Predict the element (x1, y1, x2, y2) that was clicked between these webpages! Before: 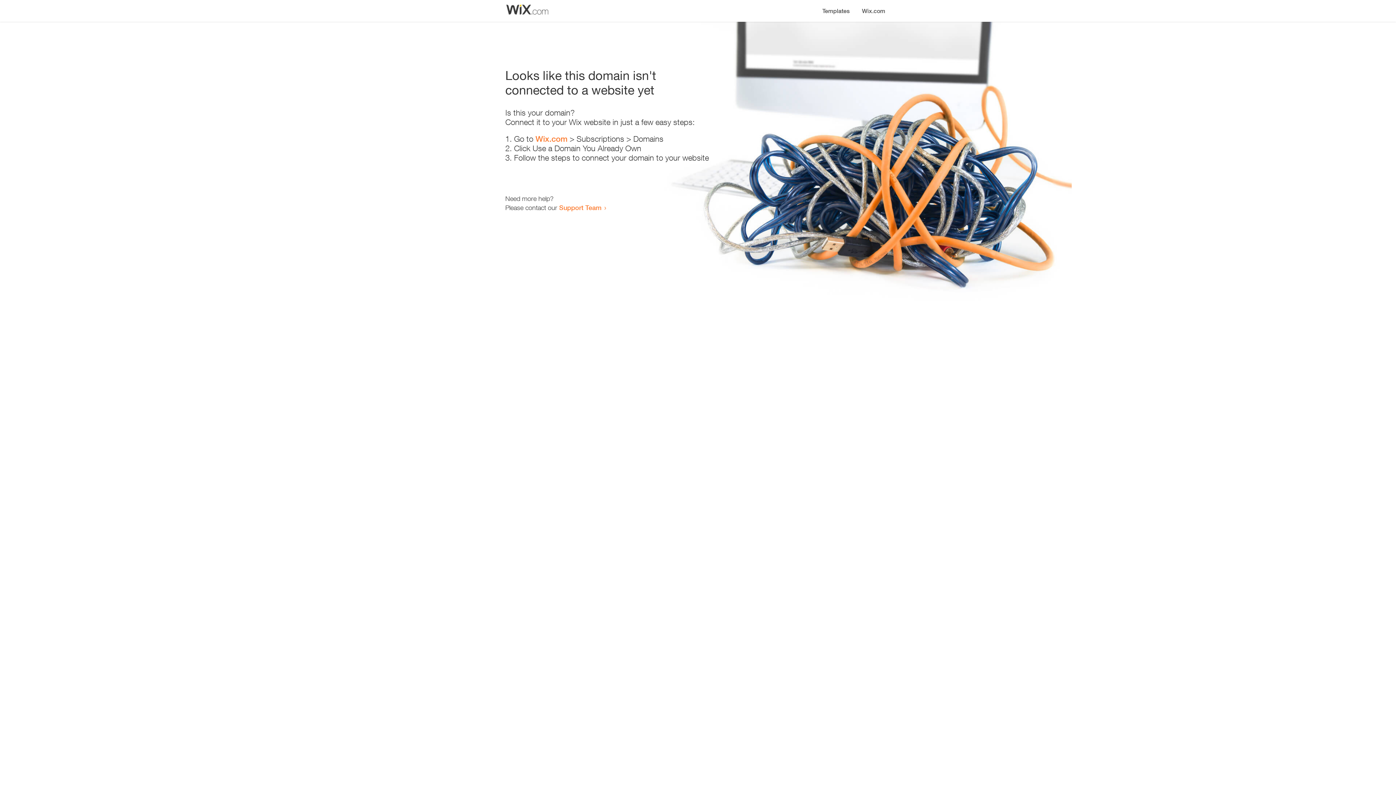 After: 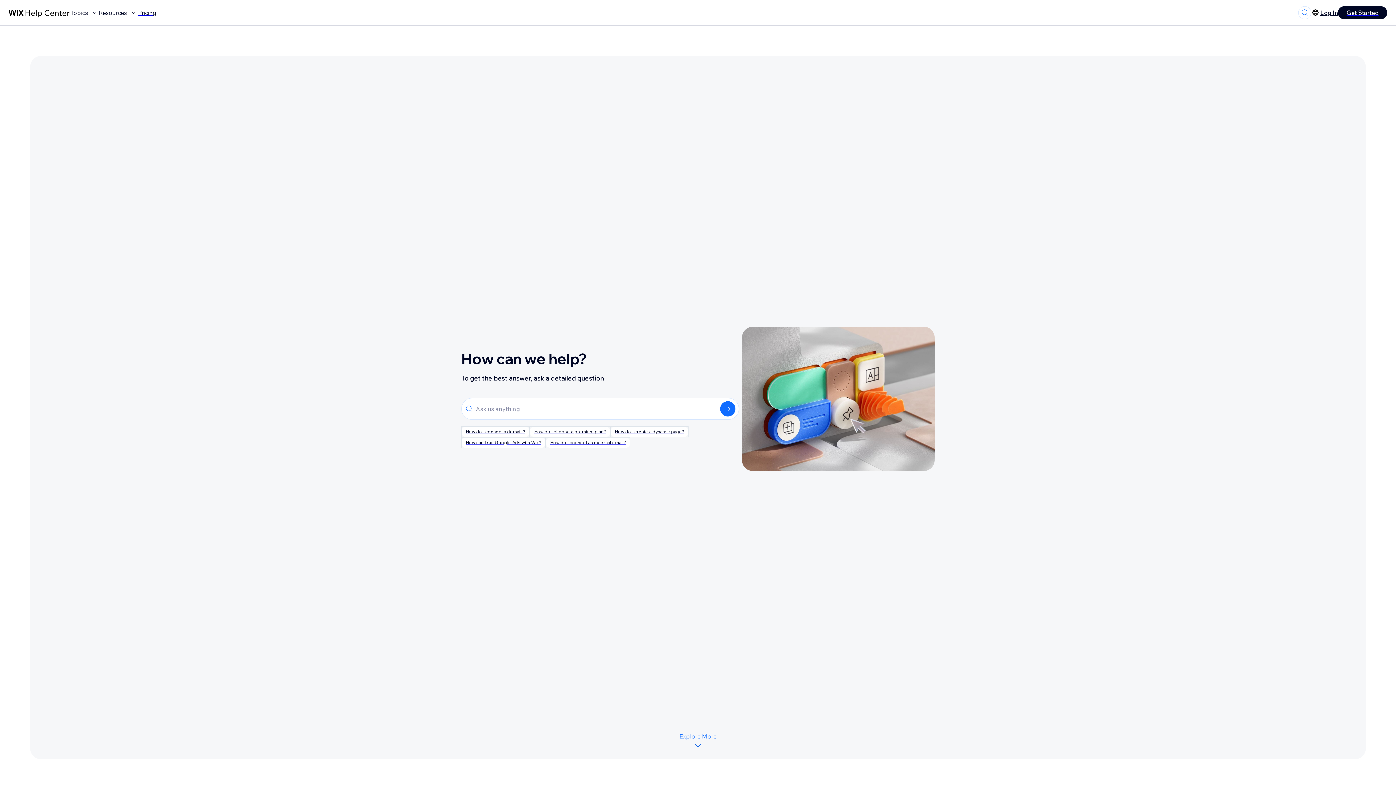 Action: label: Support Team bbox: (559, 203, 601, 211)